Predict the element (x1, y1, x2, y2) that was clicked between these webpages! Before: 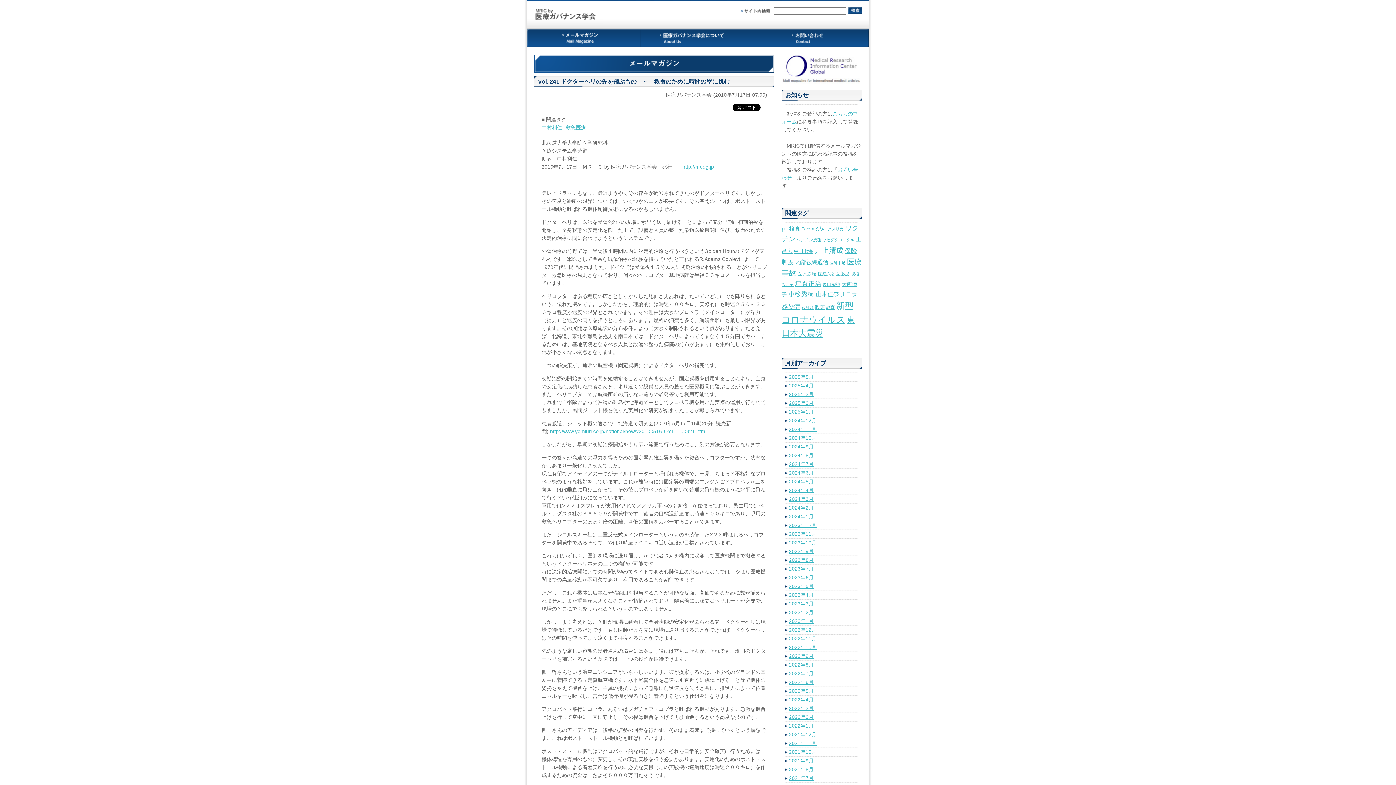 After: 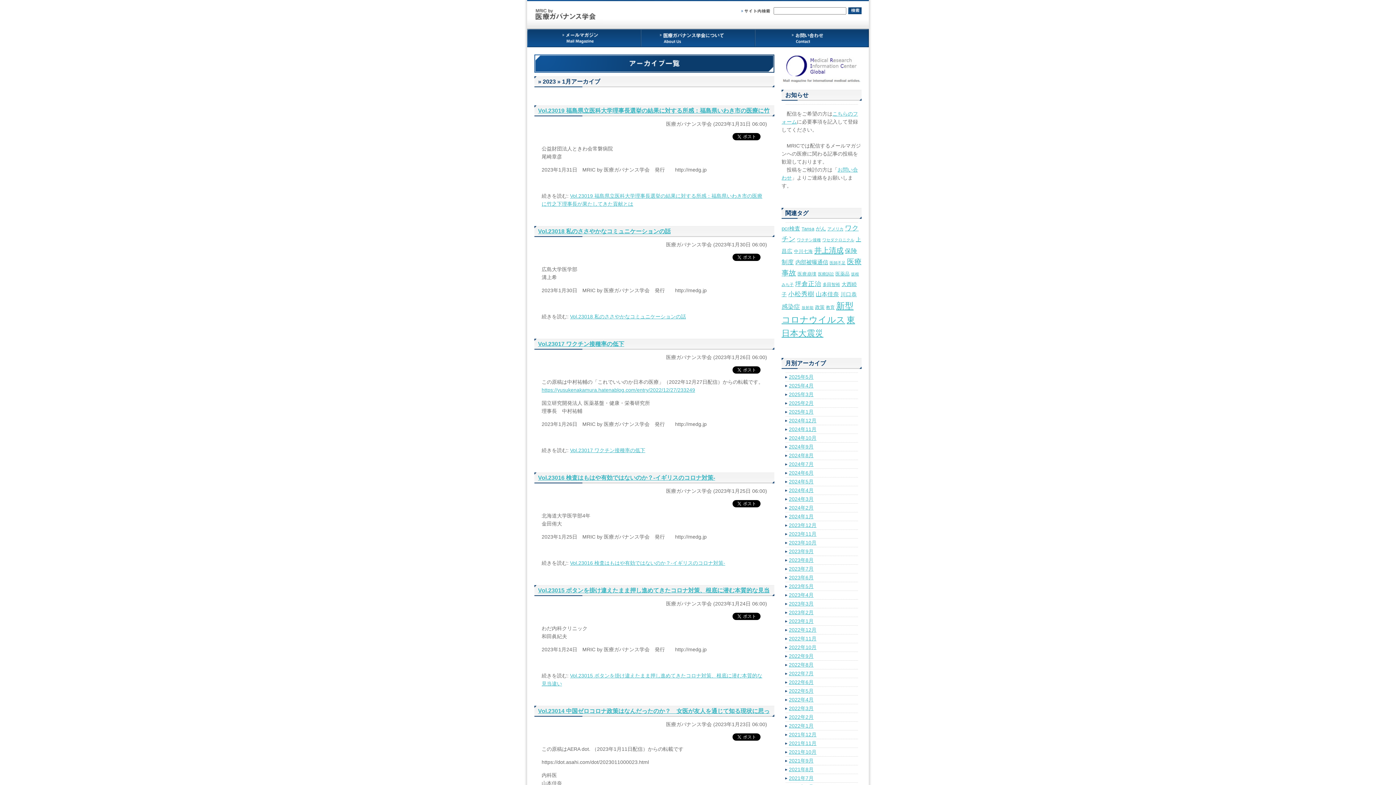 Action: bbox: (789, 618, 813, 624) label: 2023年1月